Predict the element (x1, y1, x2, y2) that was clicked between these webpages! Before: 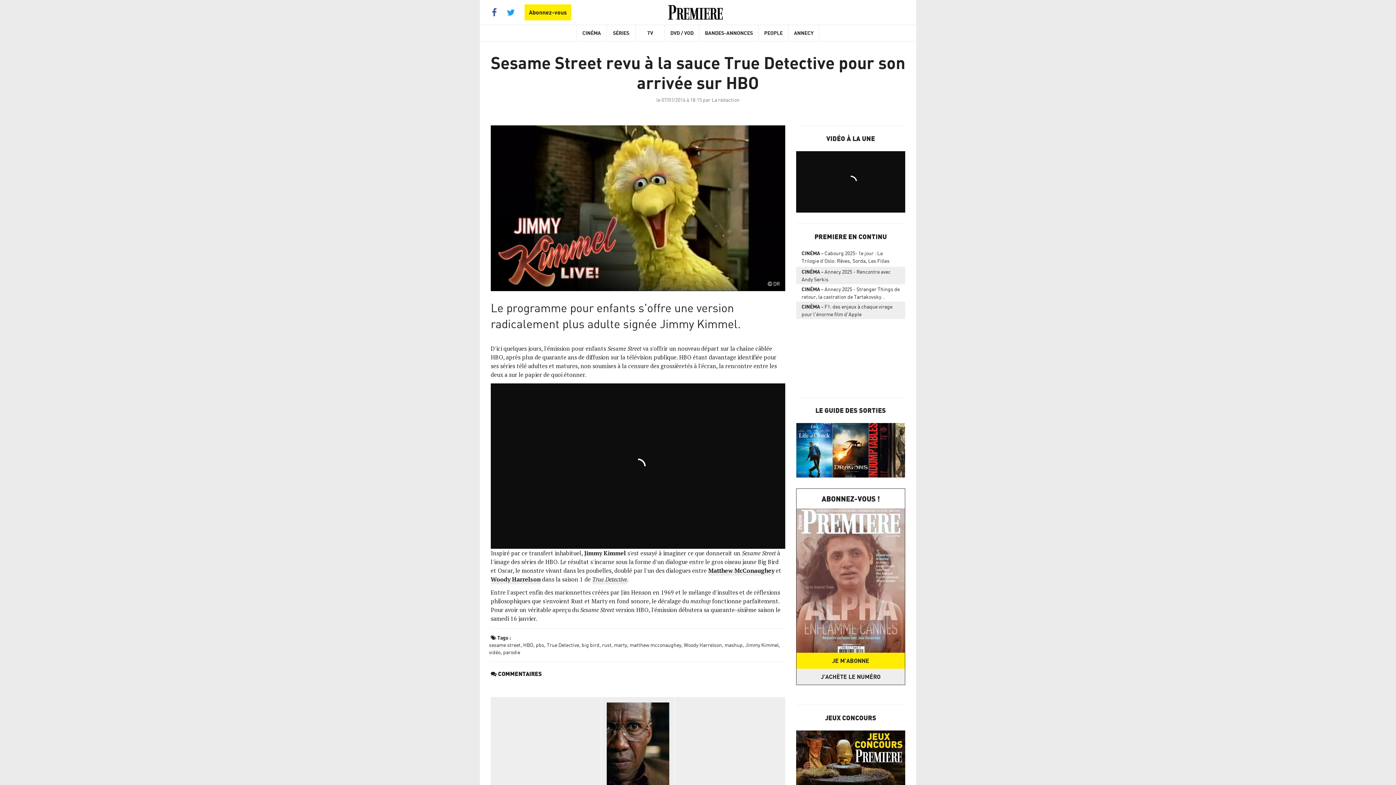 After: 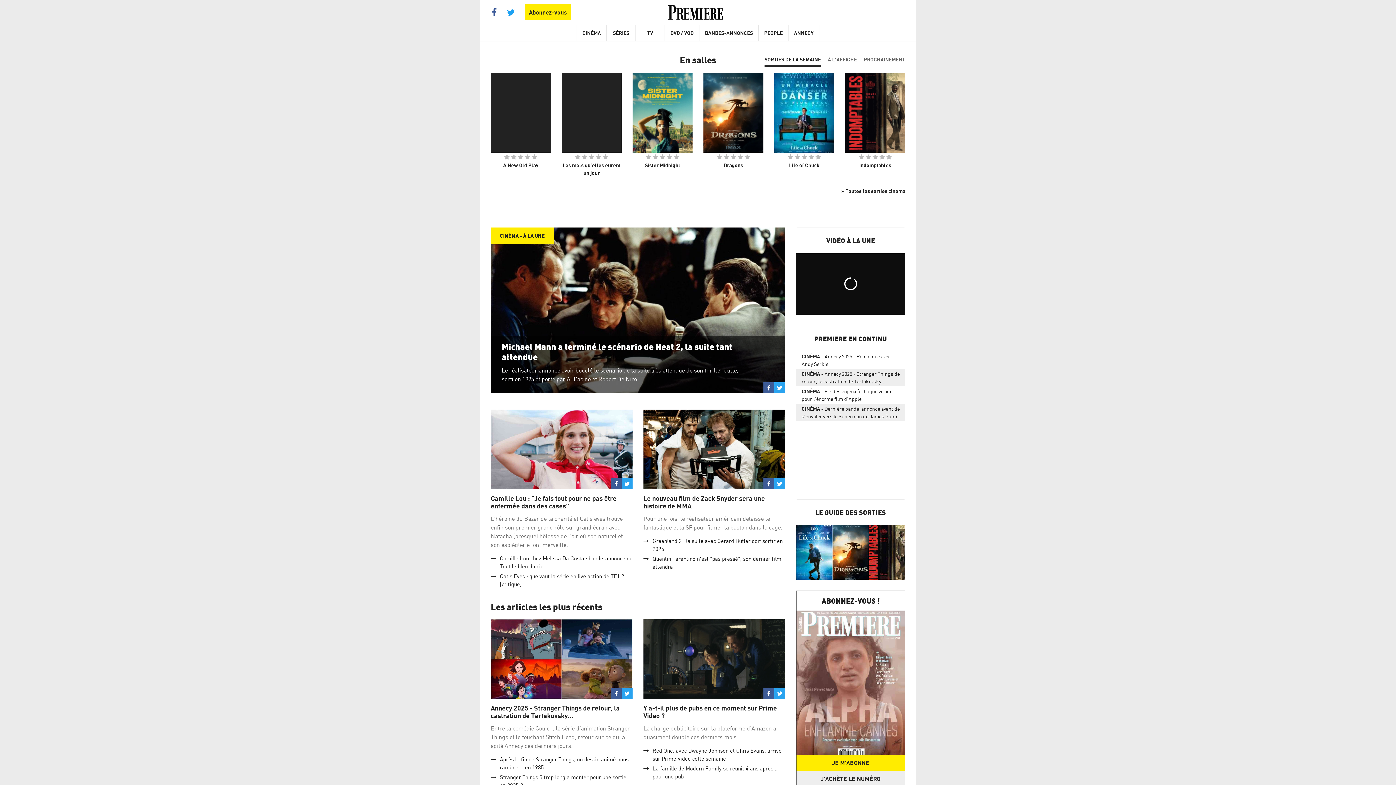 Action: label: CINÉMA bbox: (576, 25, 606, 41)